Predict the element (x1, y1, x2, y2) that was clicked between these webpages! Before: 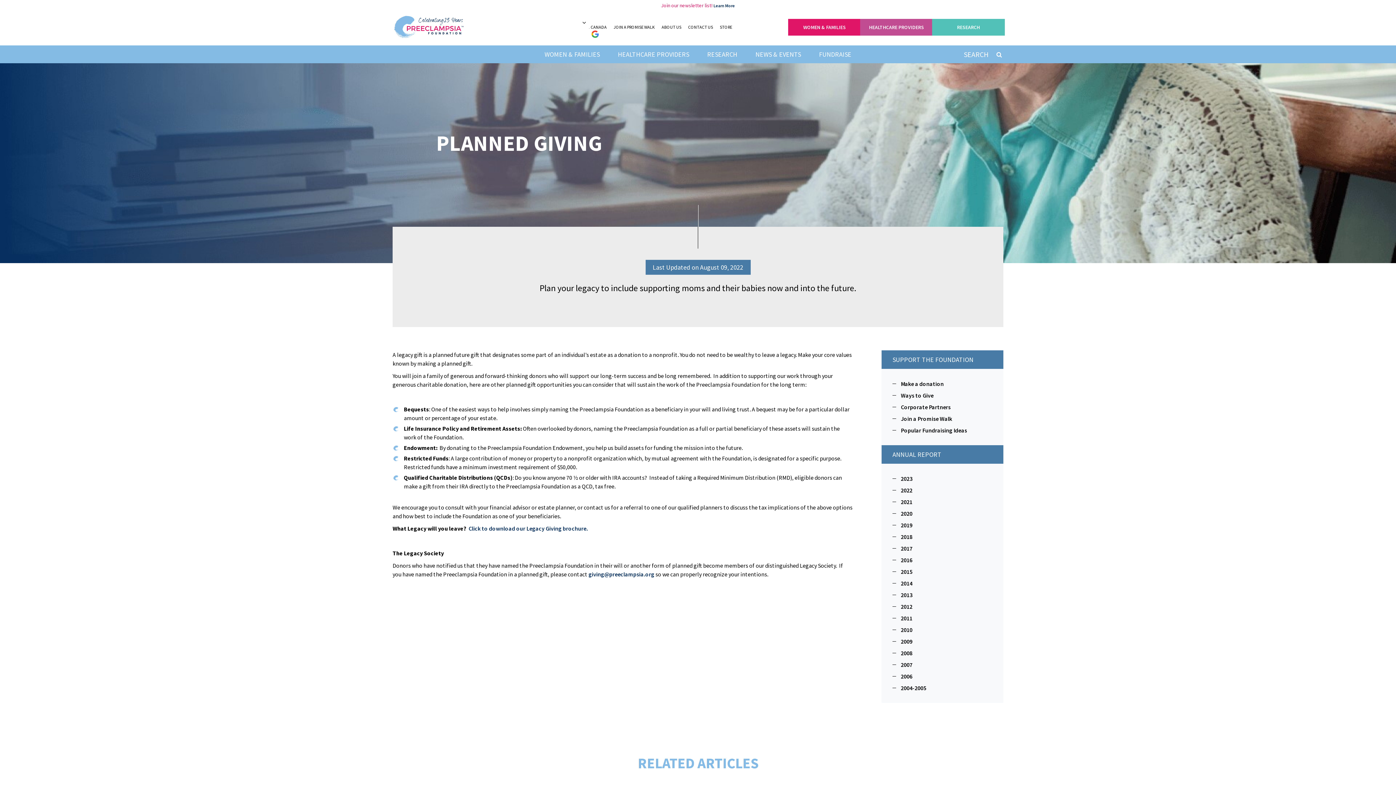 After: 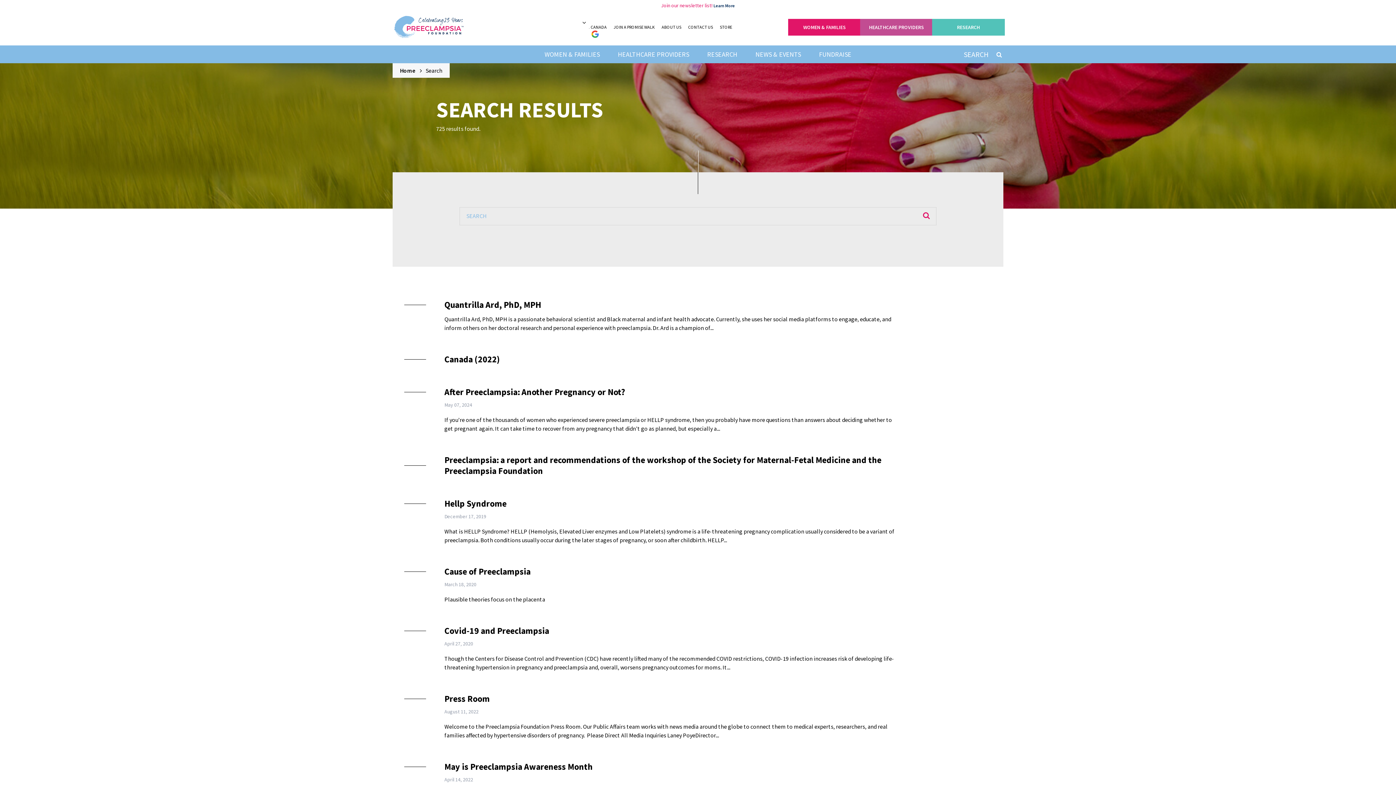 Action: bbox: (994, 46, 1004, 62)